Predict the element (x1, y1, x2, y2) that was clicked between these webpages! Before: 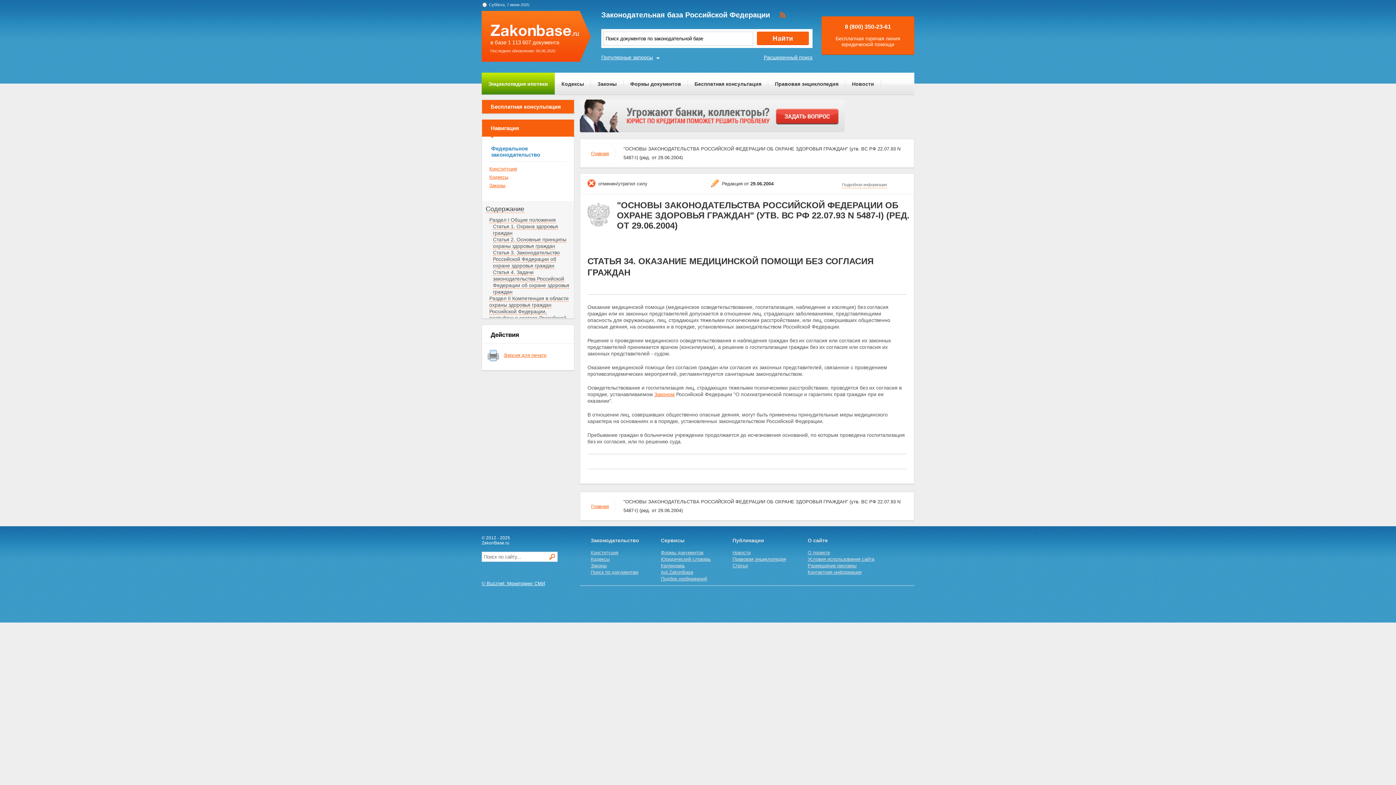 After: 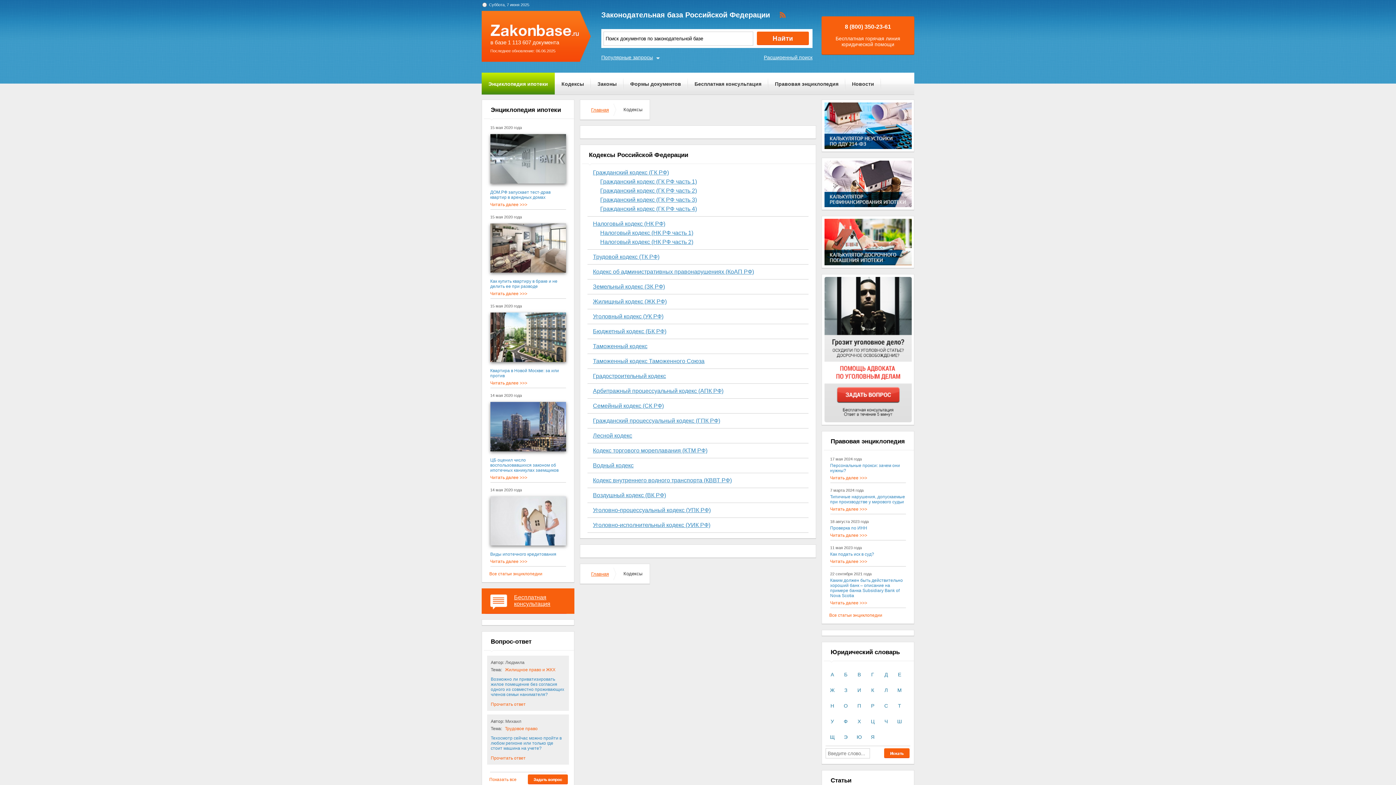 Action: bbox: (489, 174, 508, 180) label: Кодексы